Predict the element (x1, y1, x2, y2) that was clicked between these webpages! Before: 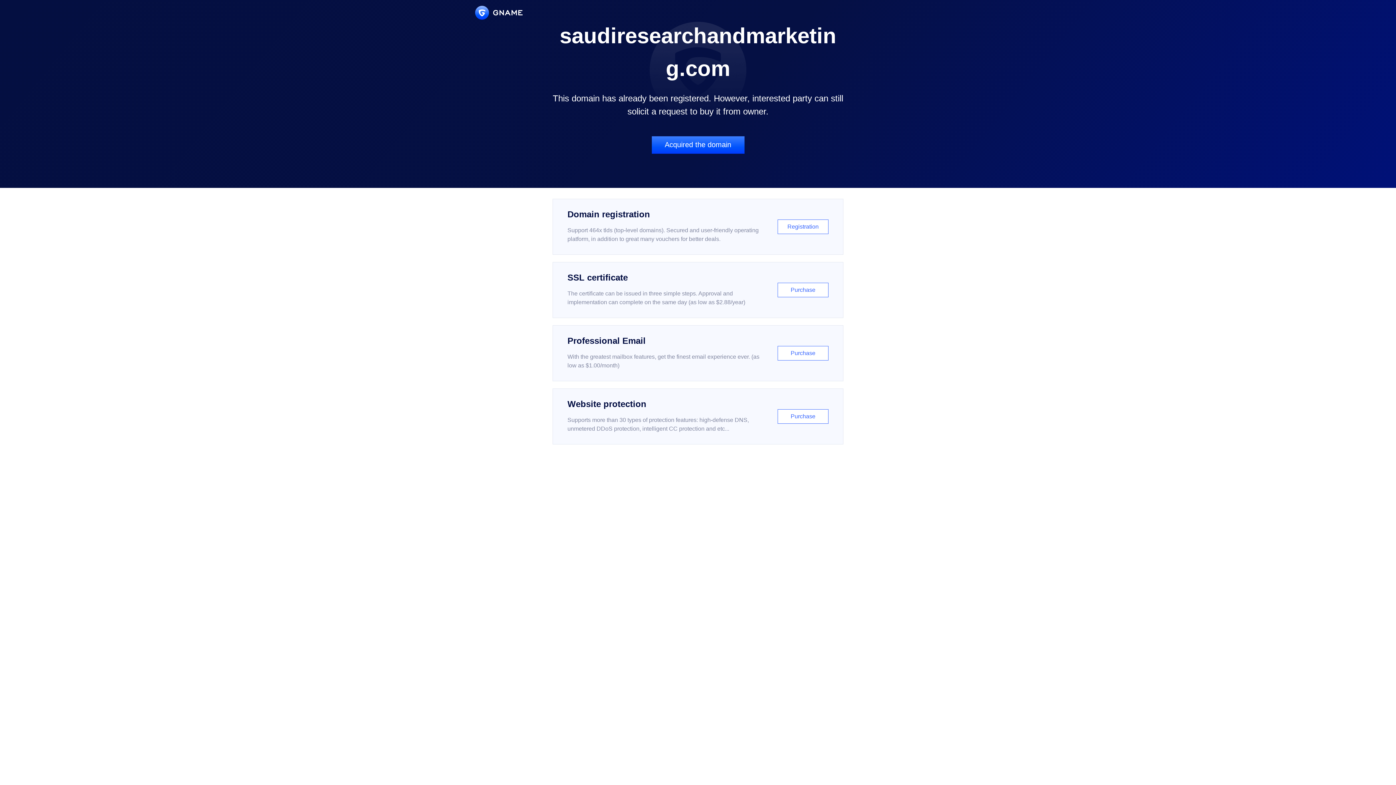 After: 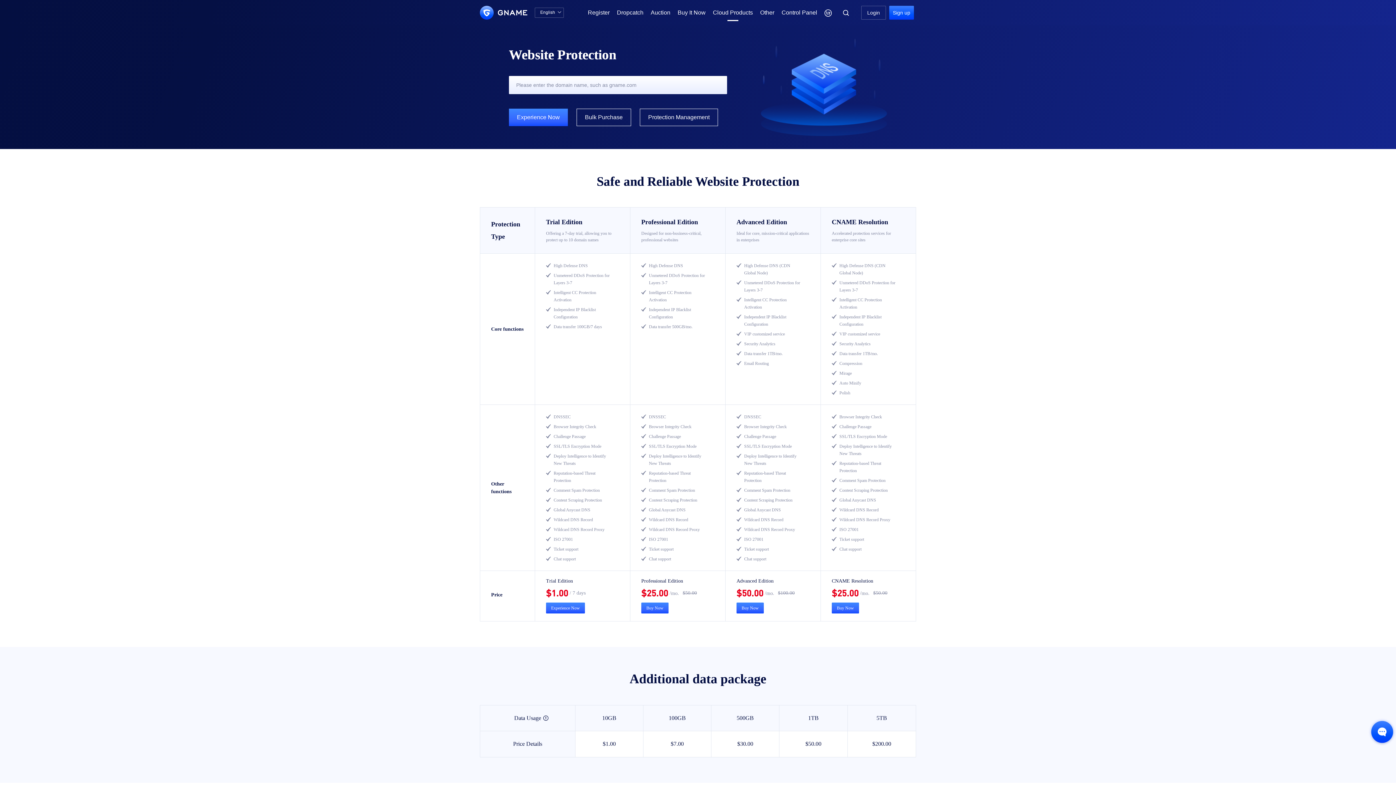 Action: label: Website protection

Supports more than 30 types of protection features: high-defense DNS, unmetered DDoS protection, intelligent CC protection and etc...

Purchase bbox: (552, 388, 843, 444)